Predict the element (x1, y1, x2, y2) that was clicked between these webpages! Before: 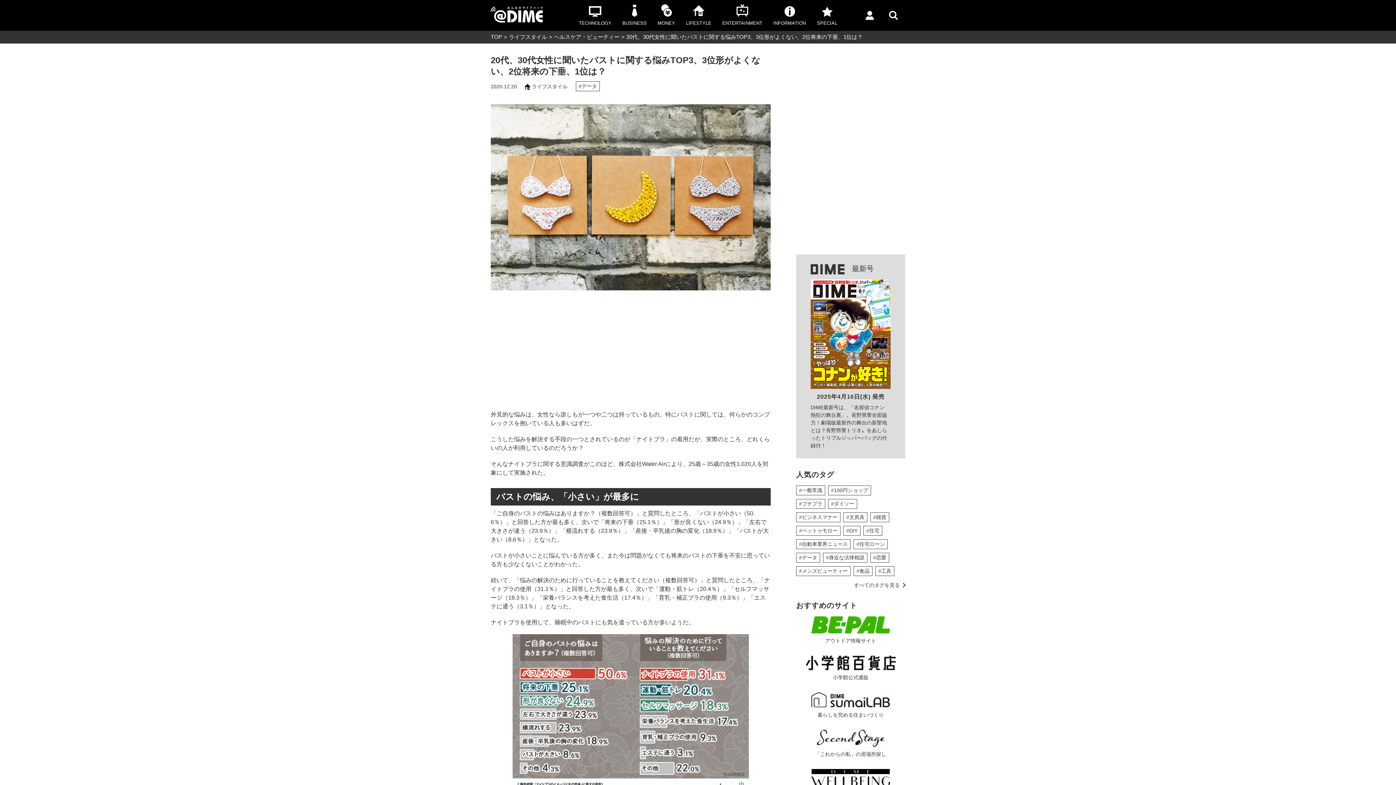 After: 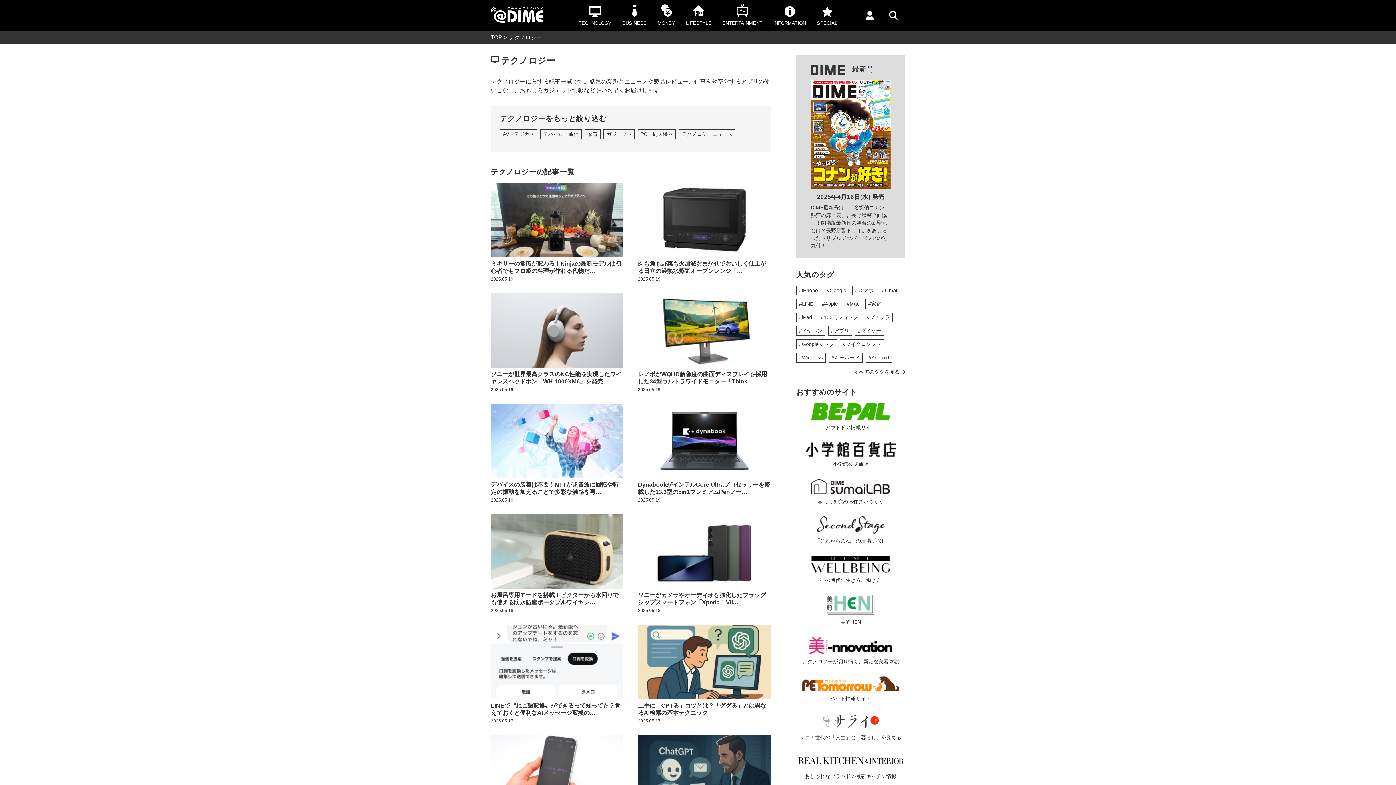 Action: bbox: (573, 1, 617, 31) label: TECHNOLOGY